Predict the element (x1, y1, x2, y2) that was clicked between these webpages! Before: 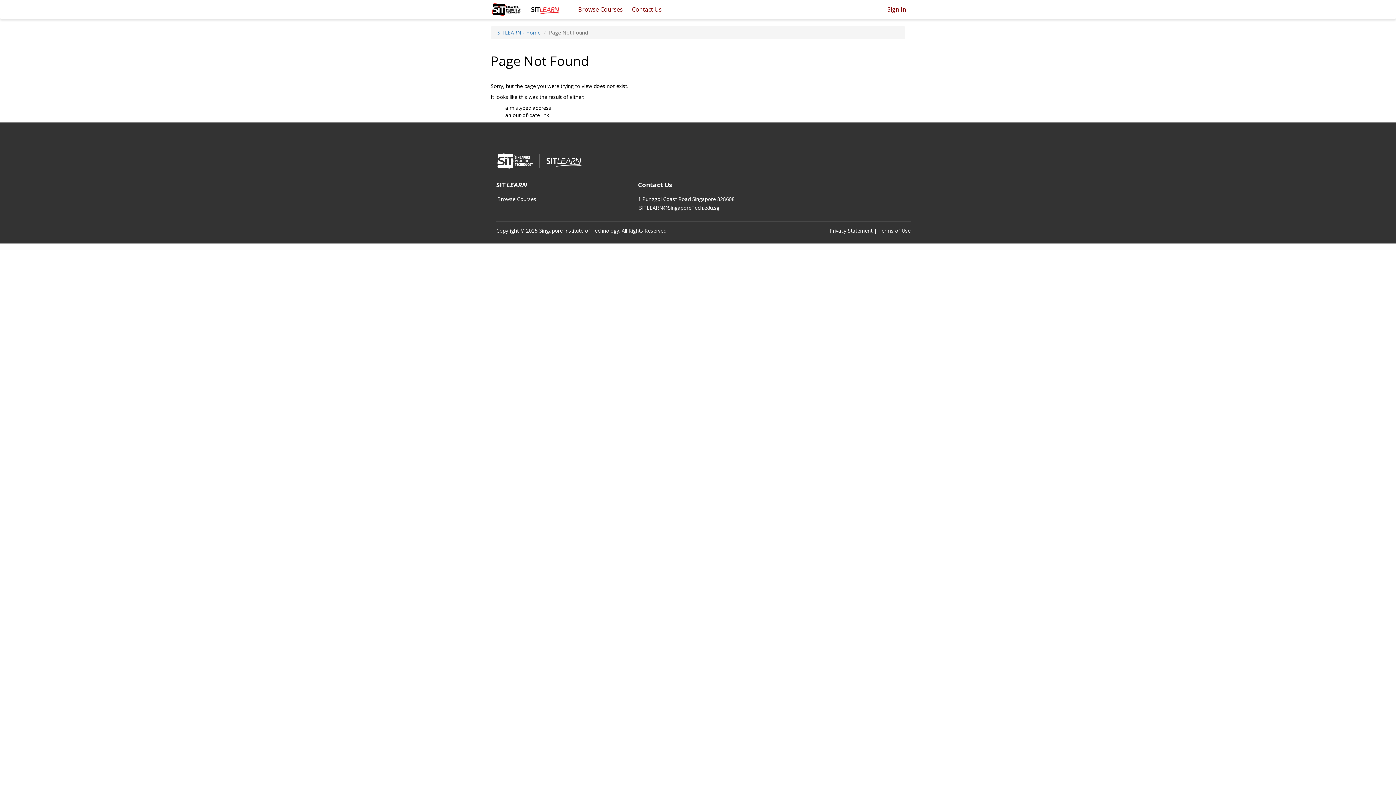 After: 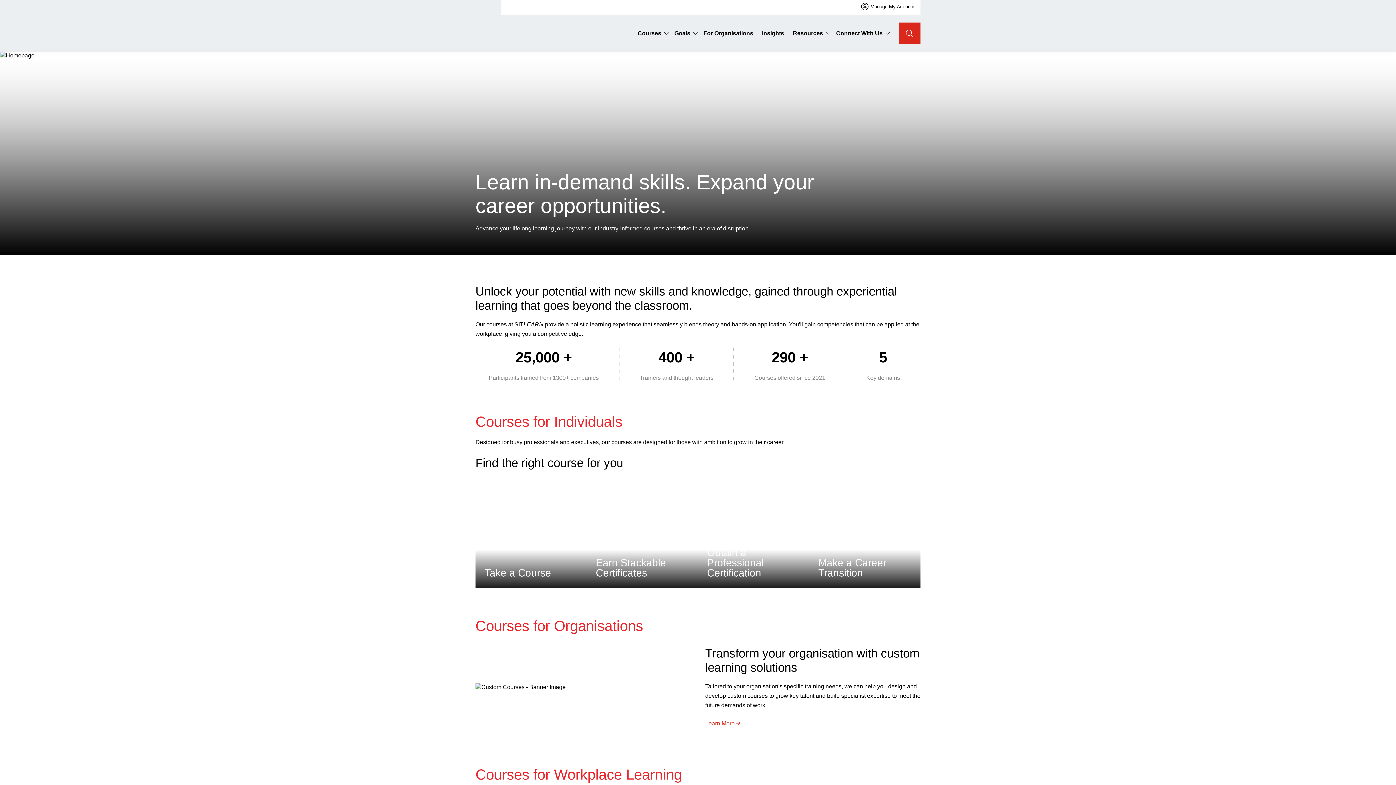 Action: bbox: (497, 195, 536, 202) label: Browse Courses